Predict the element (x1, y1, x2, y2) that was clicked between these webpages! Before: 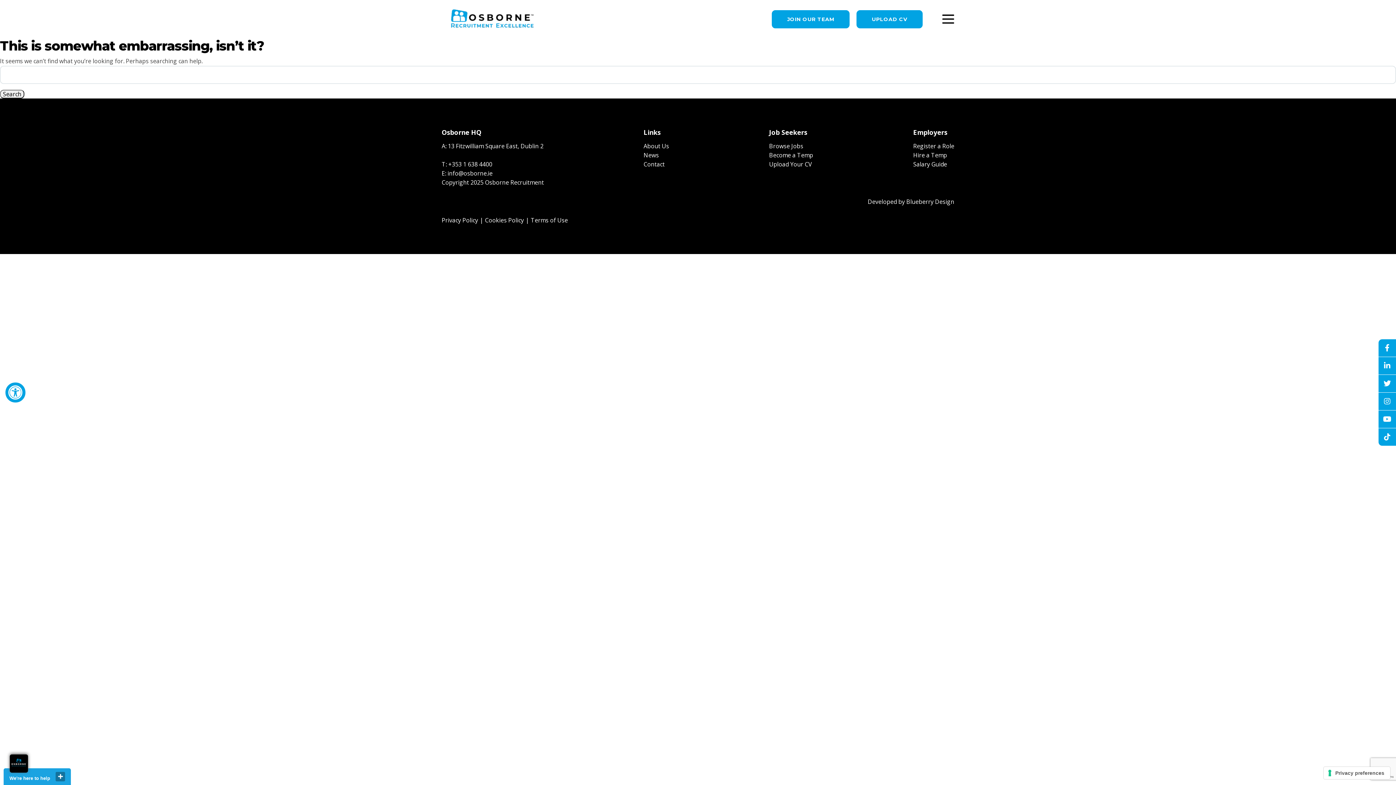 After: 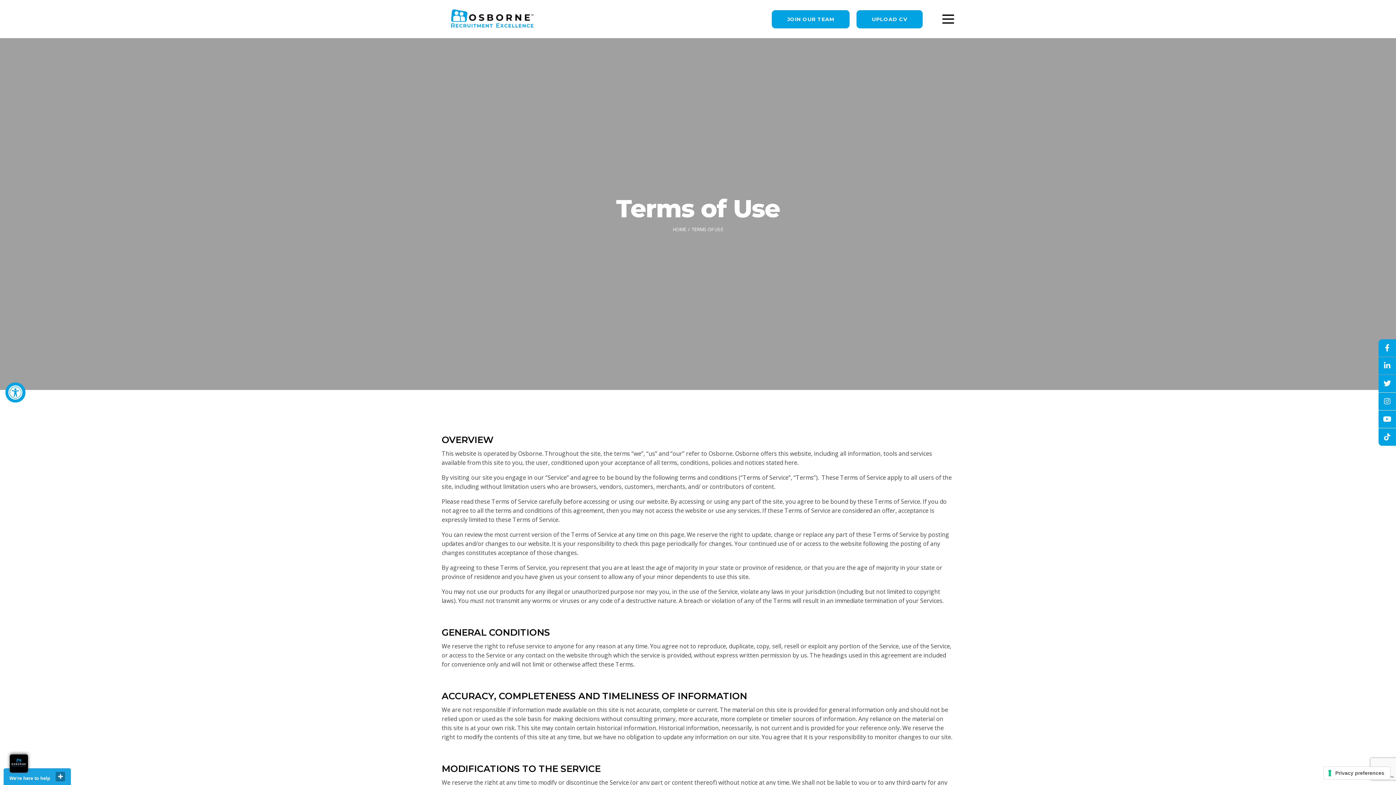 Action: bbox: (530, 216, 568, 224) label: Terms of Use